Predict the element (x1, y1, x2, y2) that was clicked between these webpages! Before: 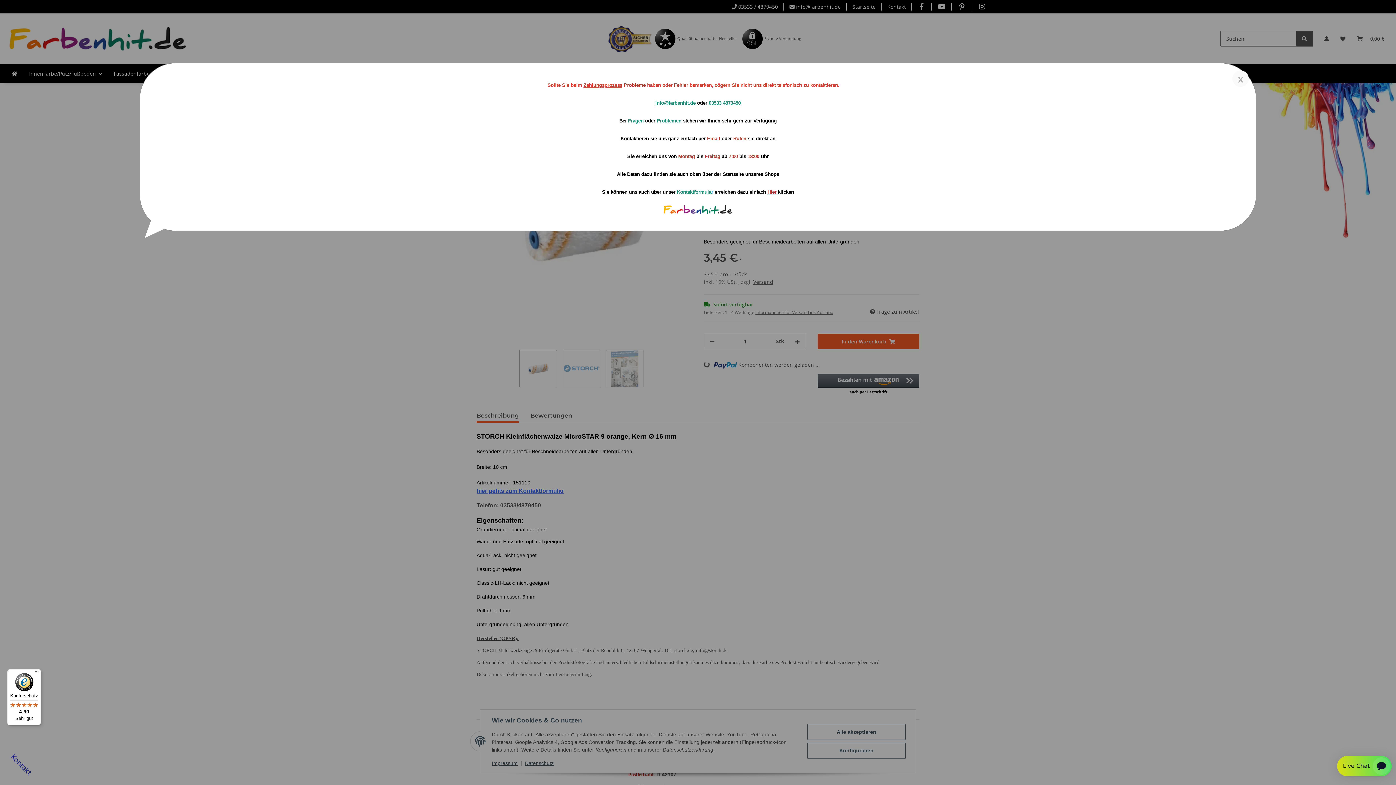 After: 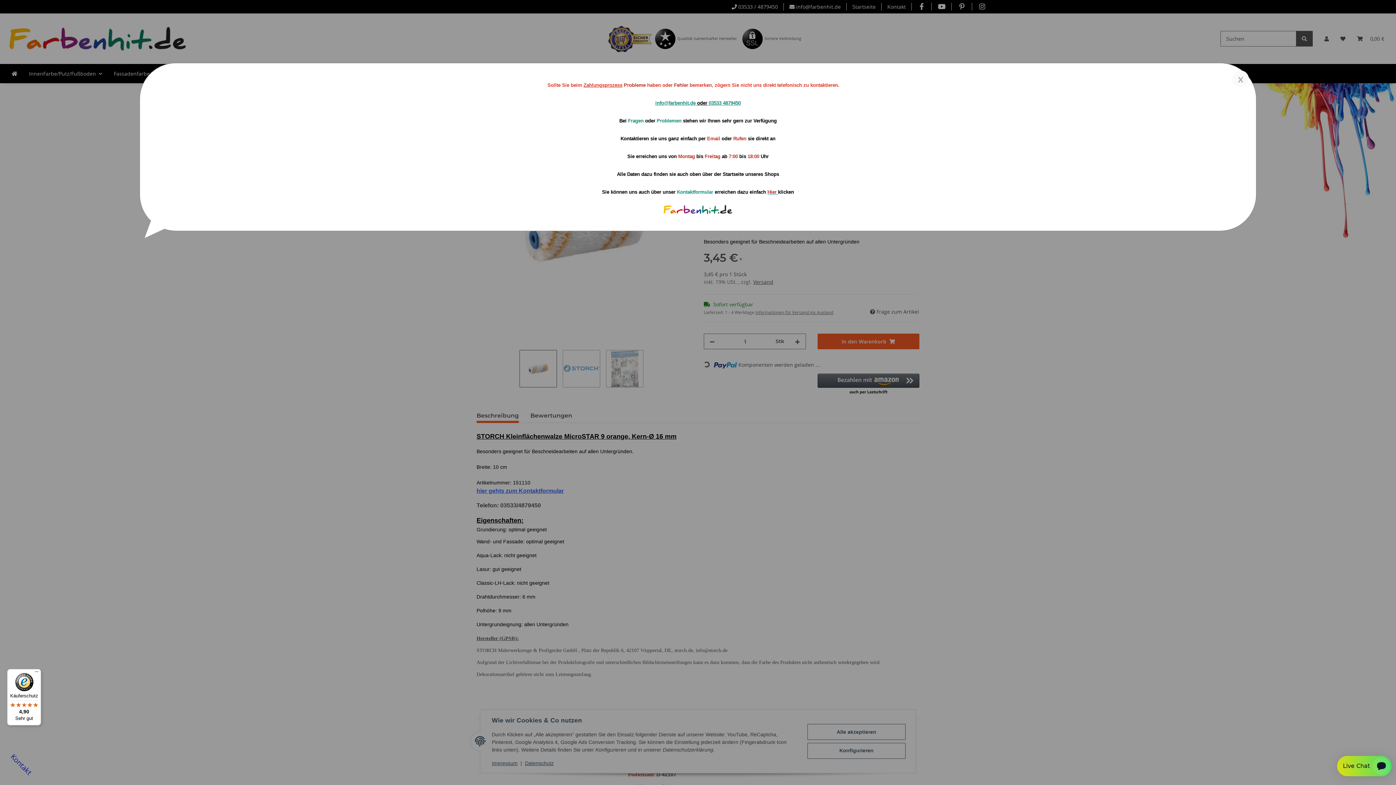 Action: label: info@farbenhit.de oder  bbox: (655, 100, 708, 105)